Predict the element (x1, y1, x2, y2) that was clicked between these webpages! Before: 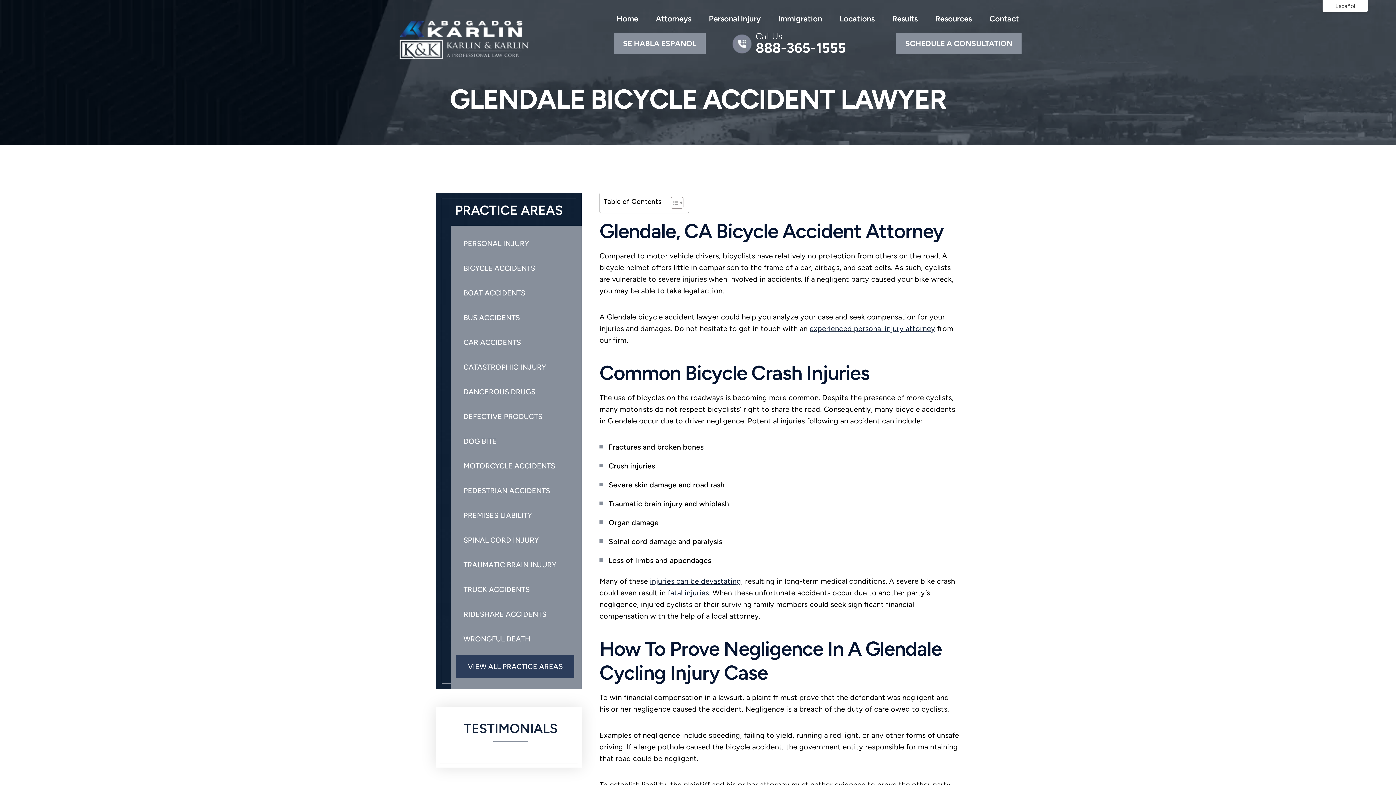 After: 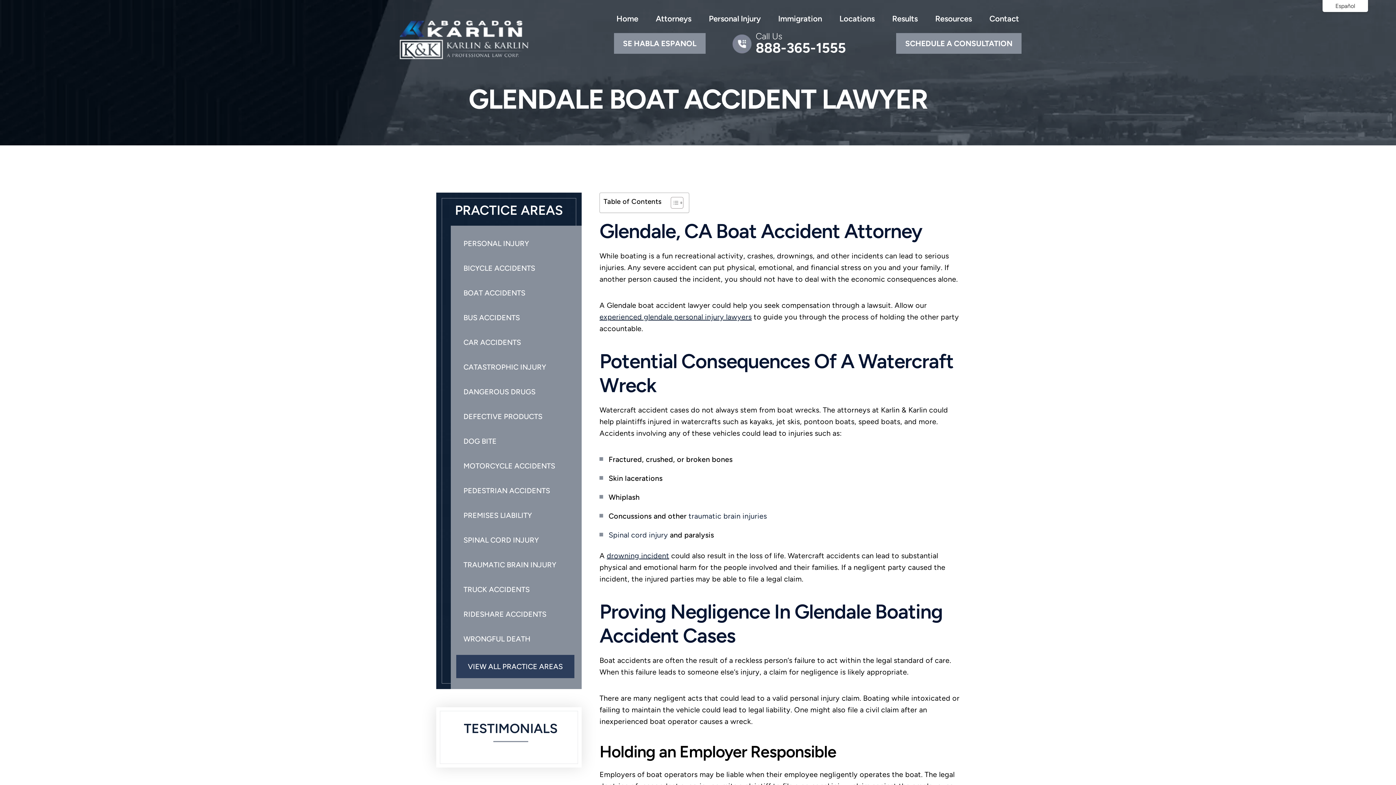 Action: label: BOAT ACCIDENTS bbox: (456, 284, 574, 301)